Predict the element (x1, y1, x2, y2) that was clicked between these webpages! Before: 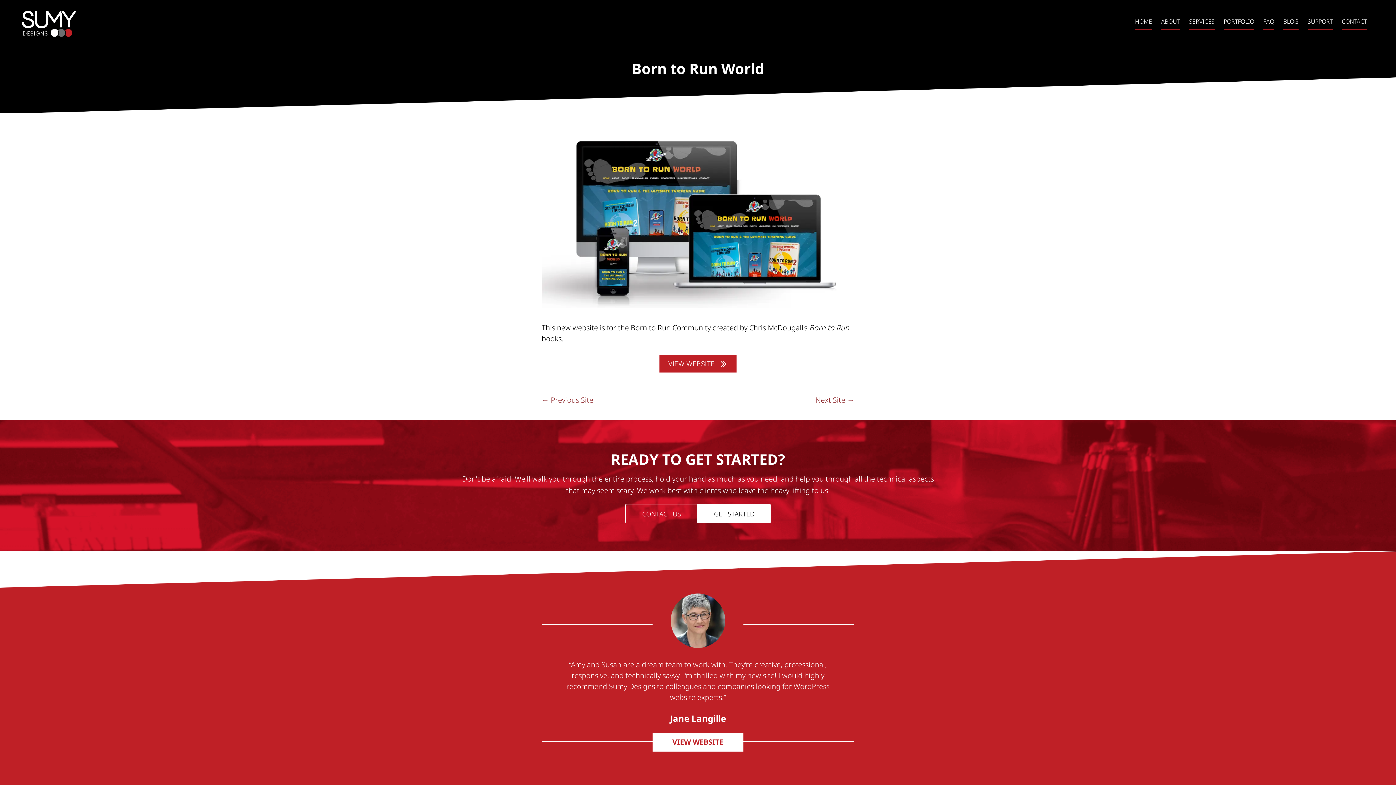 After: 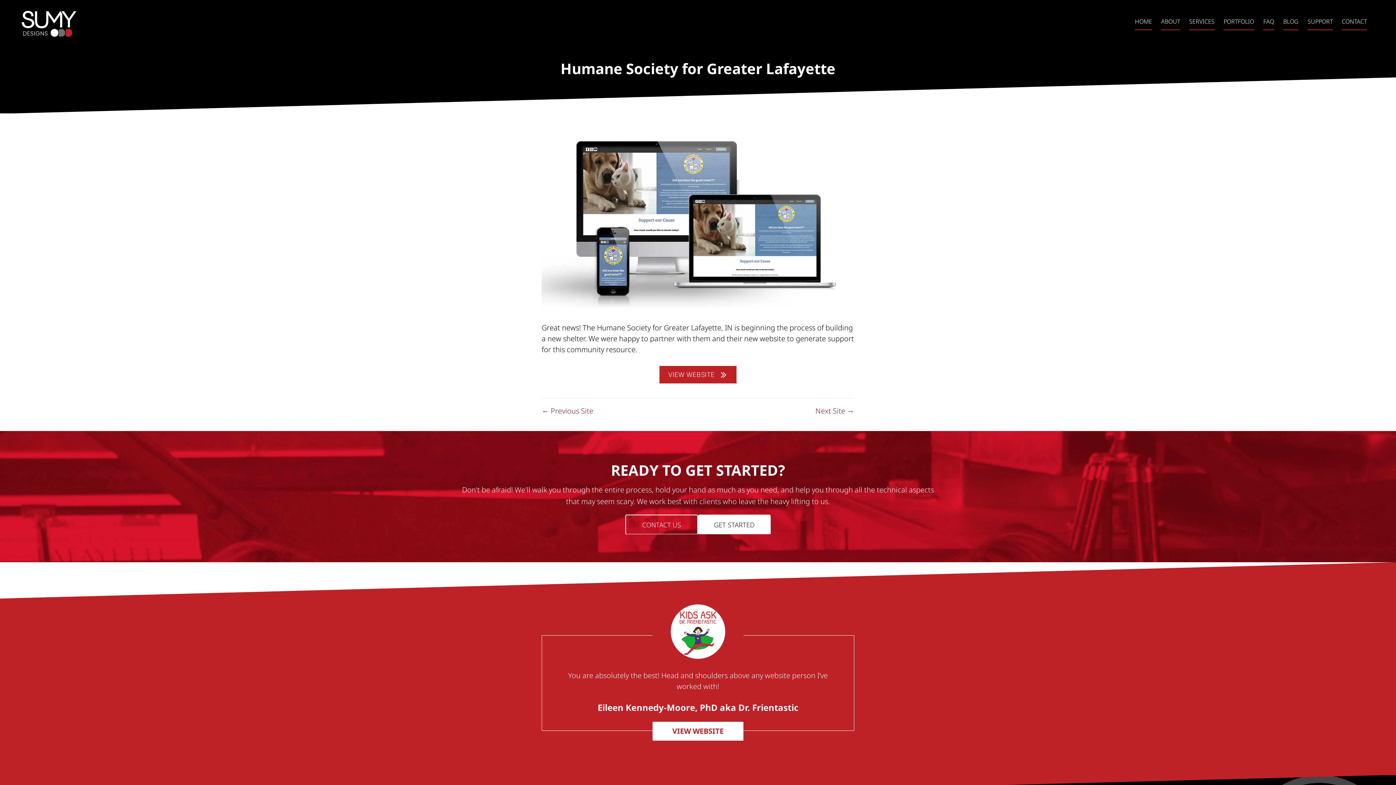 Action: bbox: (541, 394, 593, 405) label: ← Previous Site